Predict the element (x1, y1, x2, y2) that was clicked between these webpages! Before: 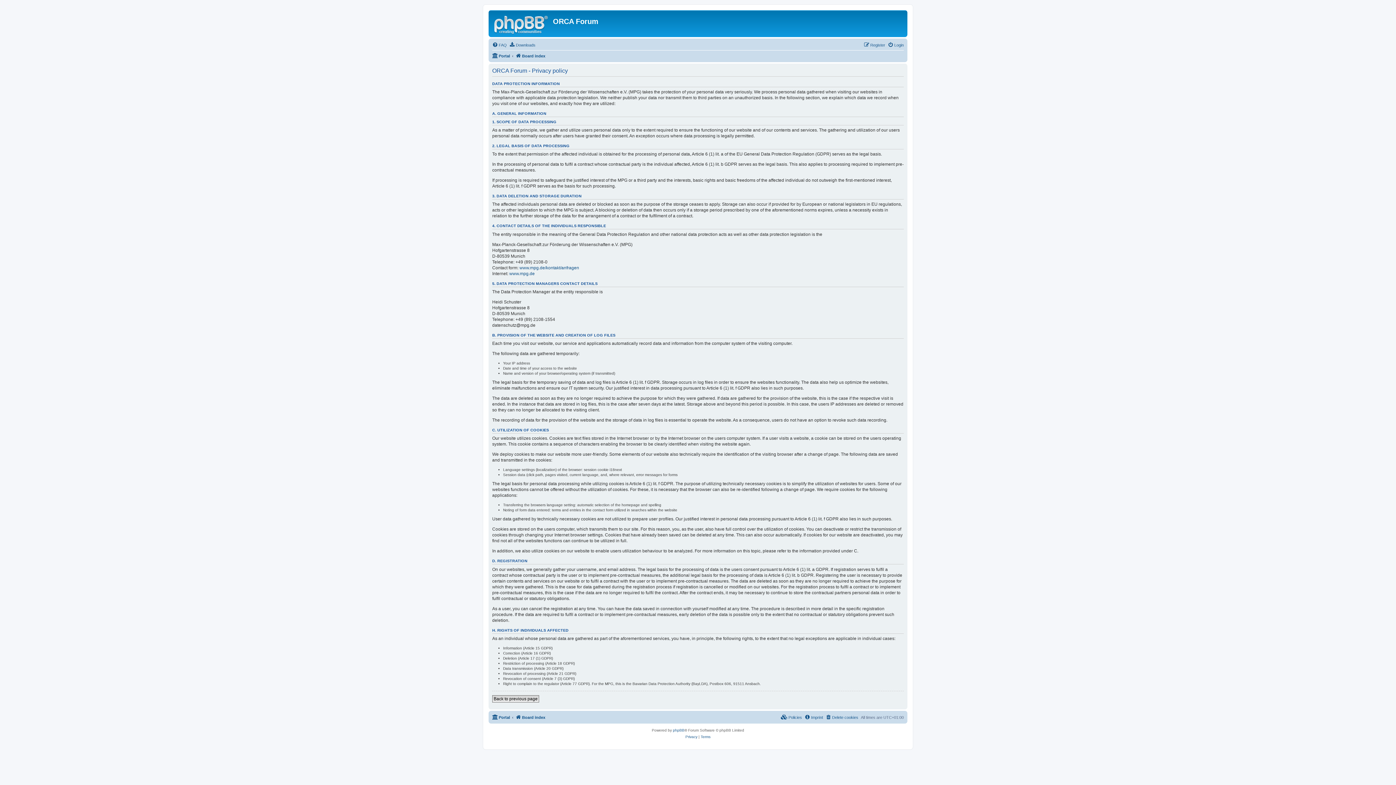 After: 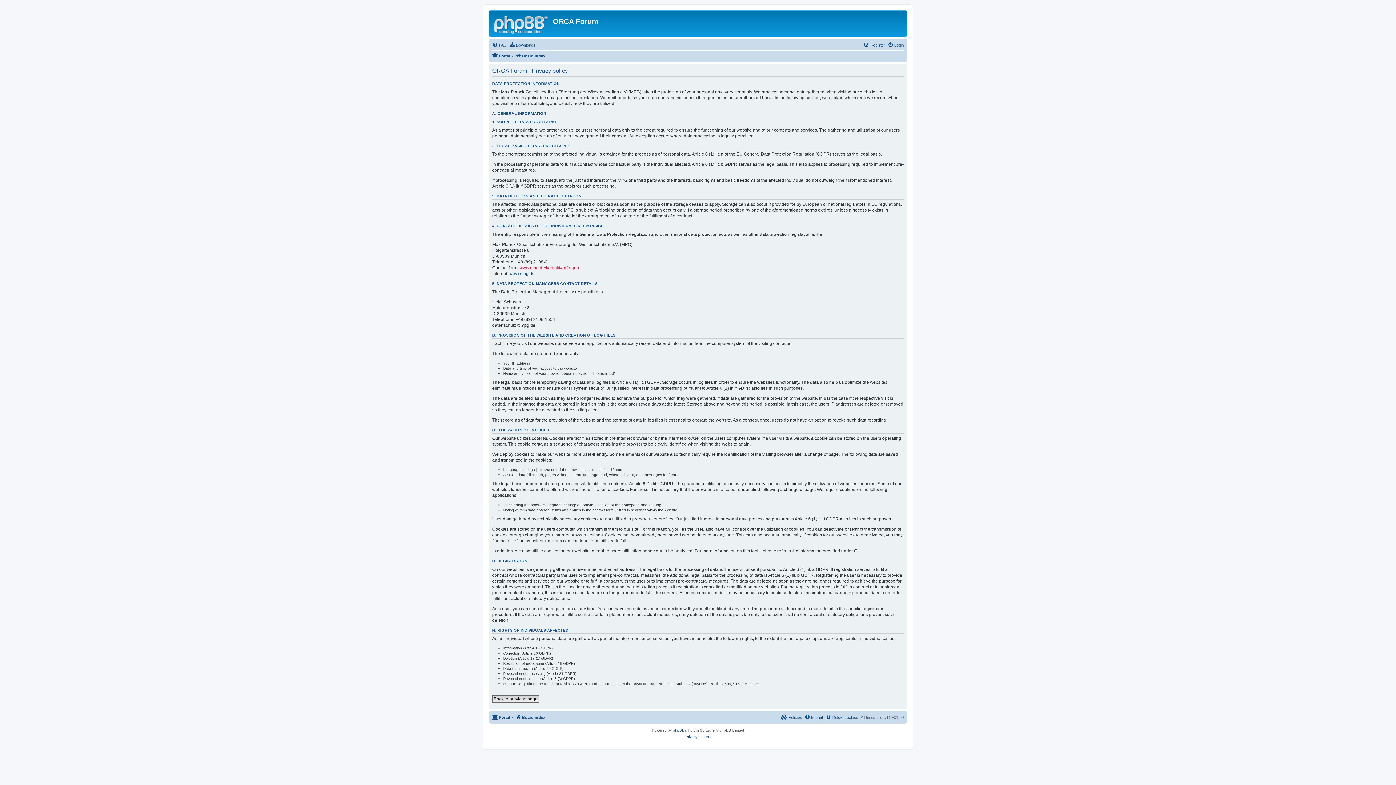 Action: bbox: (519, 264, 579, 270) label: www.mpg.de/kontakt/anfragen